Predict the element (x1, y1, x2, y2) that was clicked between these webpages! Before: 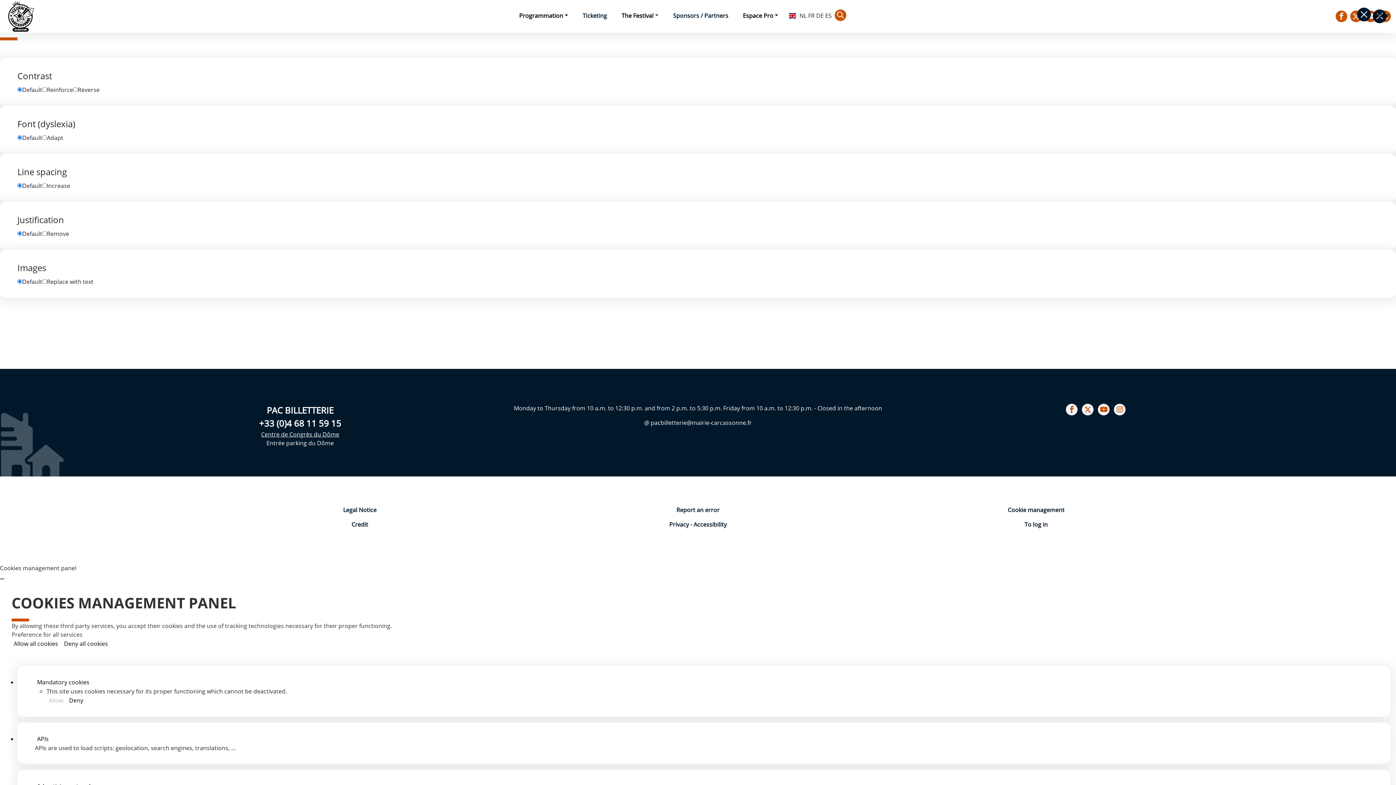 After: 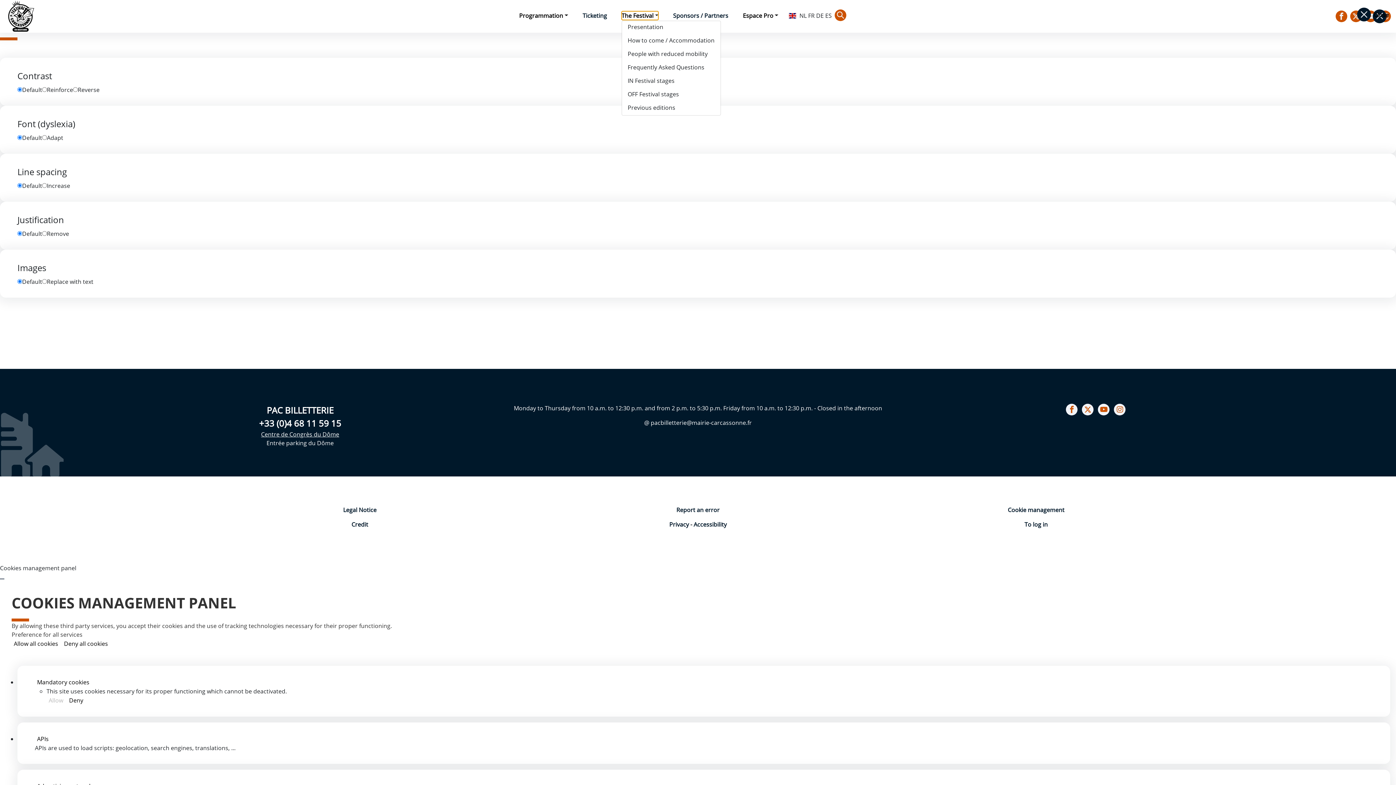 Action: bbox: (621, 11, 658, 19) label: The Festival